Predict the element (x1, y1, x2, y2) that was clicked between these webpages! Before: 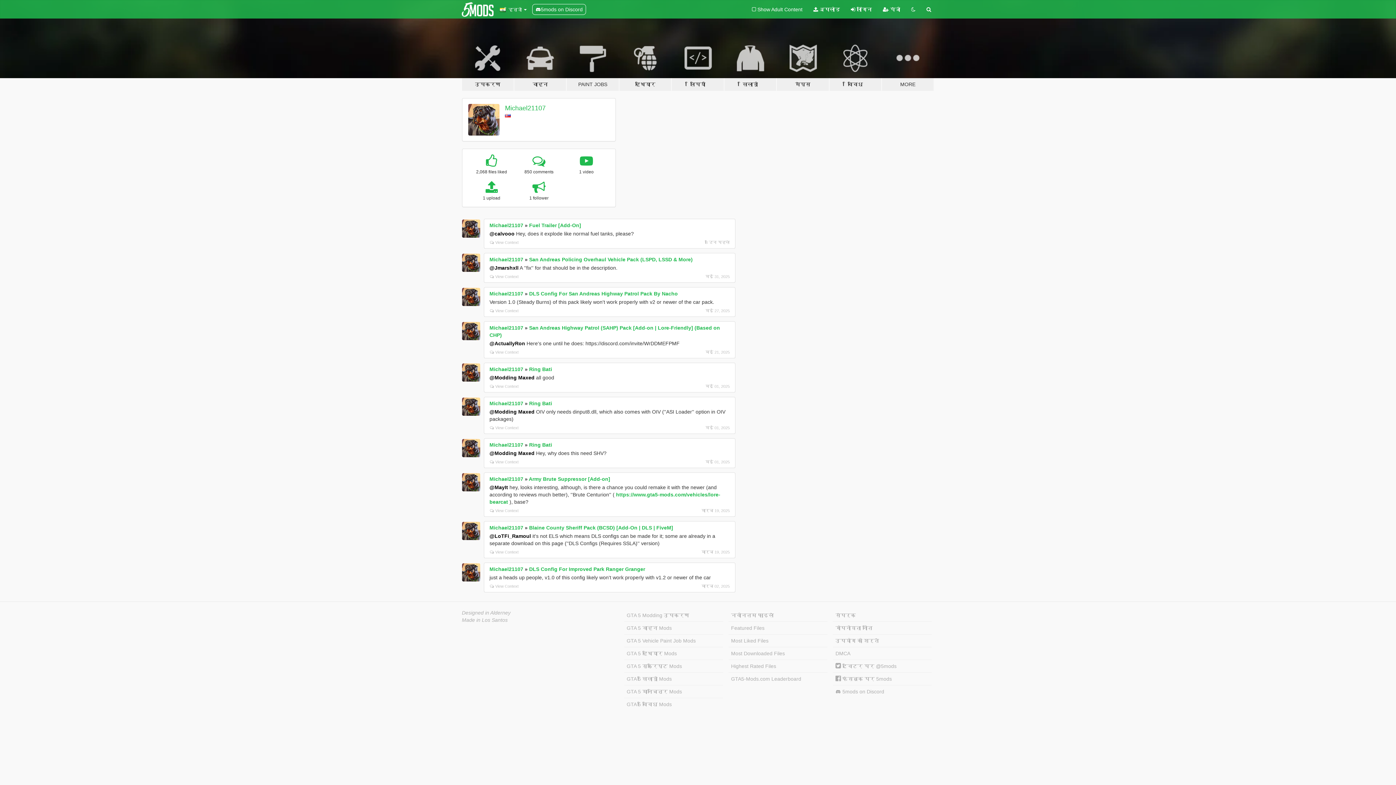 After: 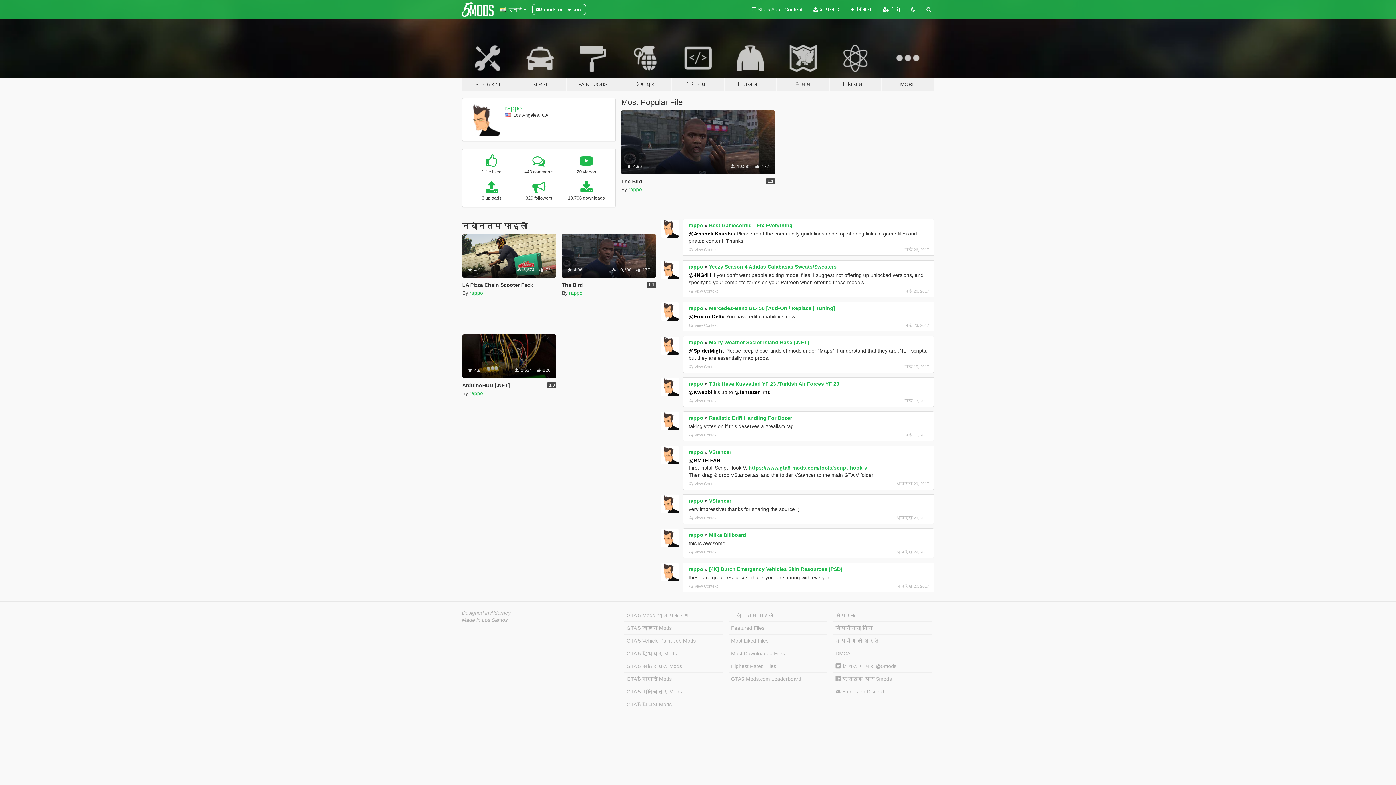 Action: bbox: (462, 617, 507, 623) label: Made in Los Santos